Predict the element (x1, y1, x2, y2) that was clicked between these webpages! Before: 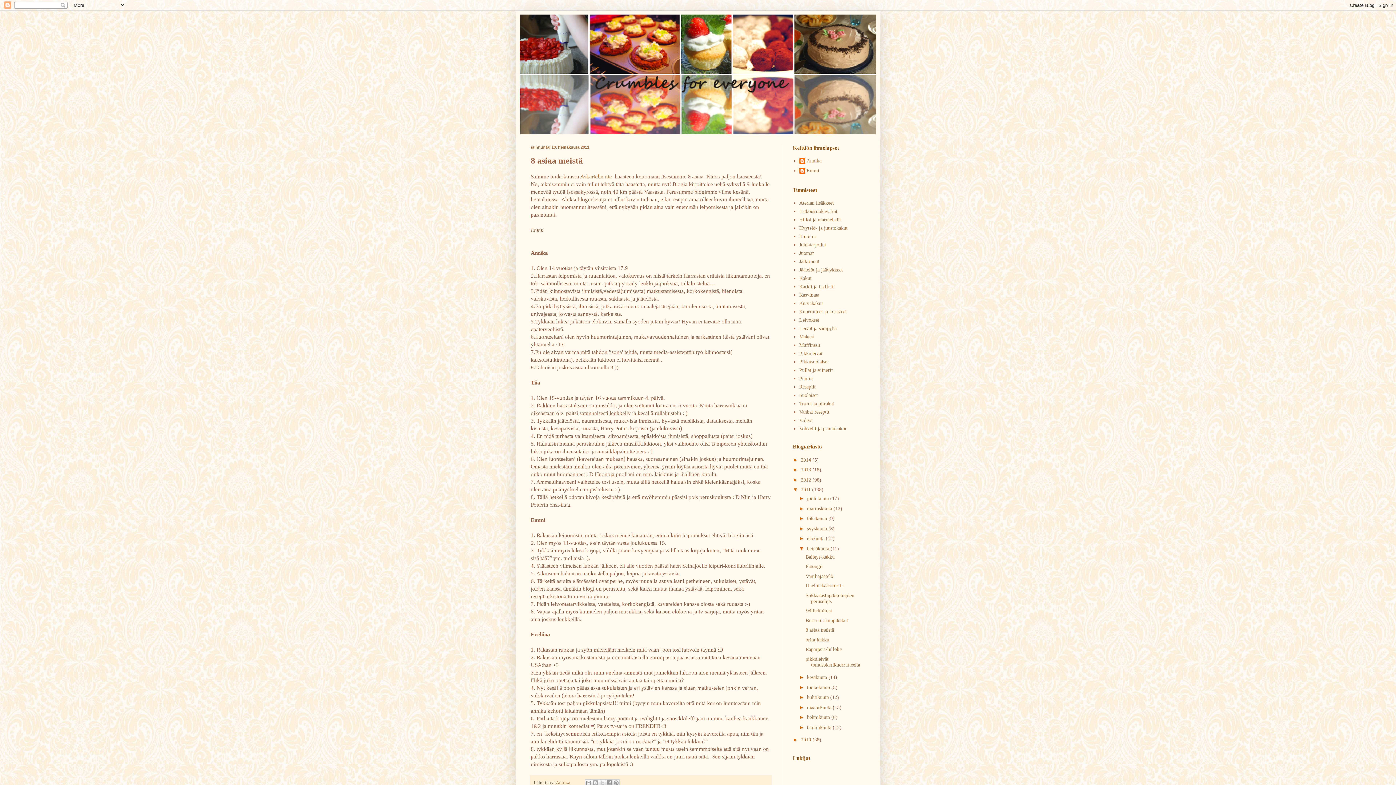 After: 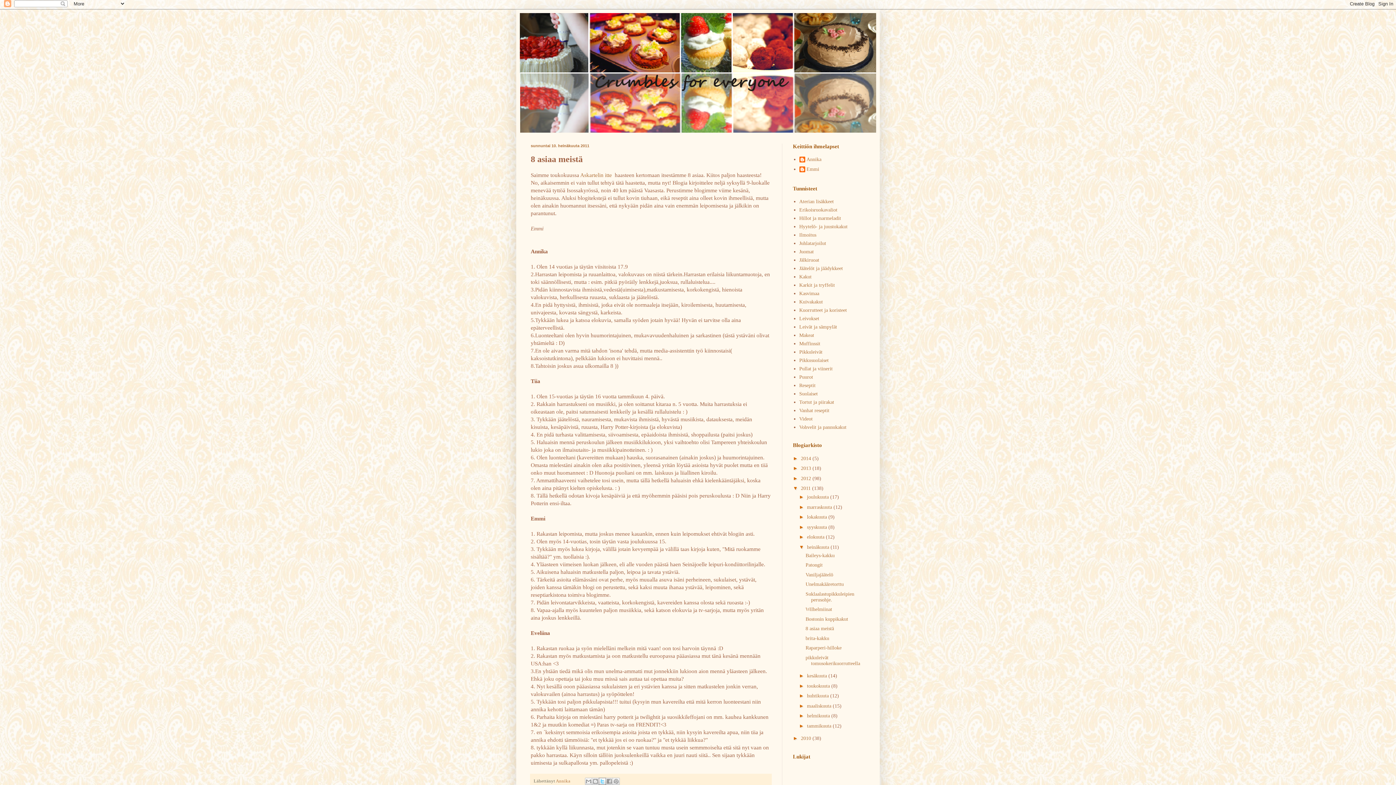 Action: bbox: (598, 779, 606, 786) label: Jaa X:ssä